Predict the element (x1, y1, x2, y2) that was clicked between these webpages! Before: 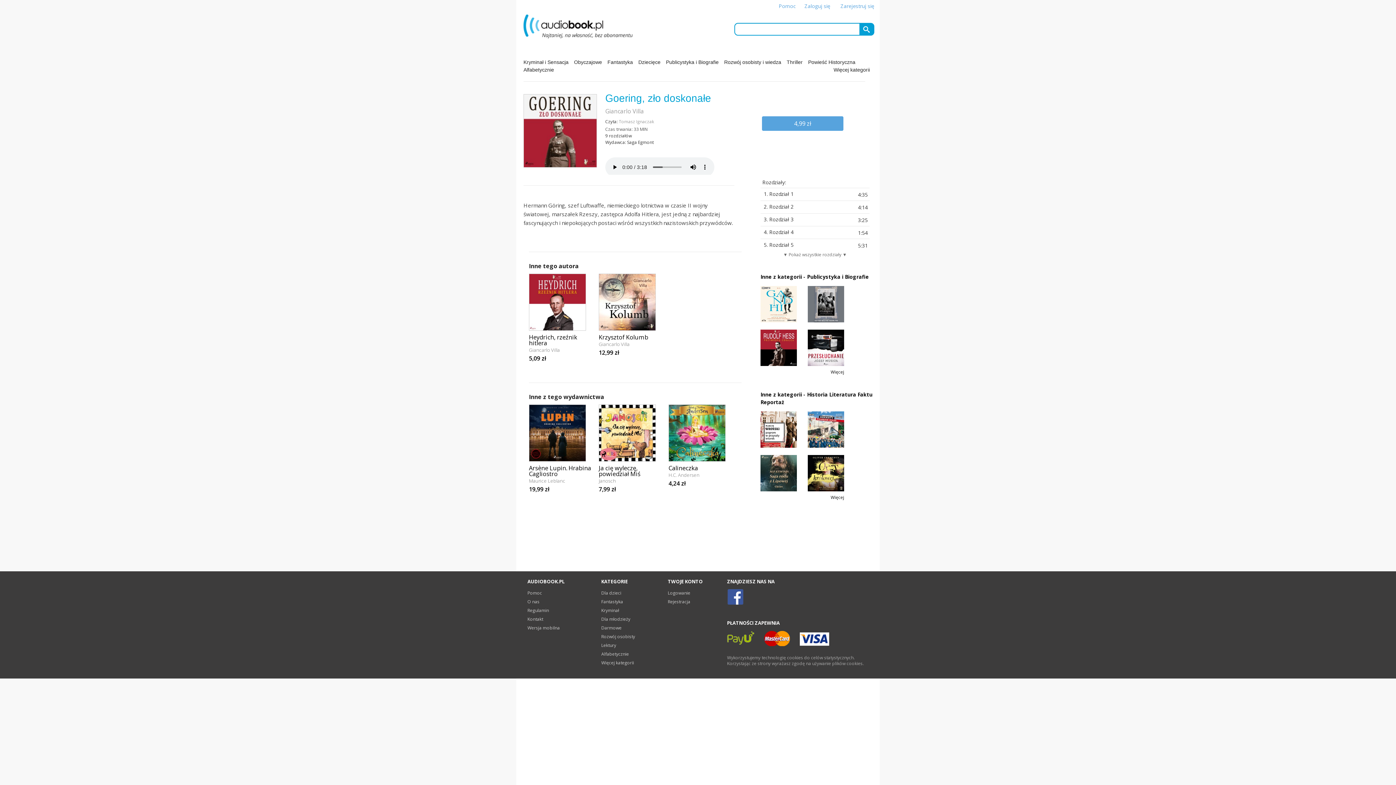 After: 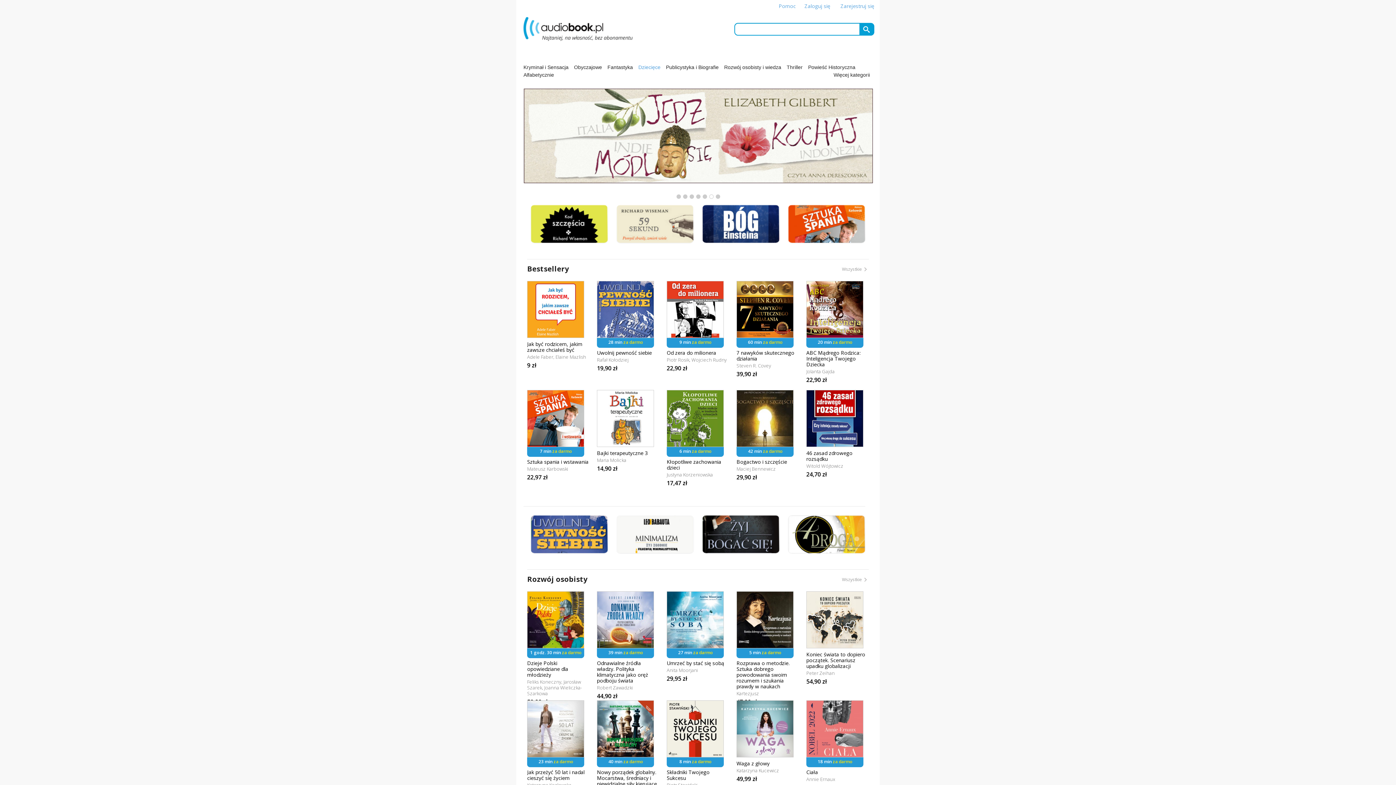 Action: bbox: (601, 633, 635, 640) label: Rozwój osobisty